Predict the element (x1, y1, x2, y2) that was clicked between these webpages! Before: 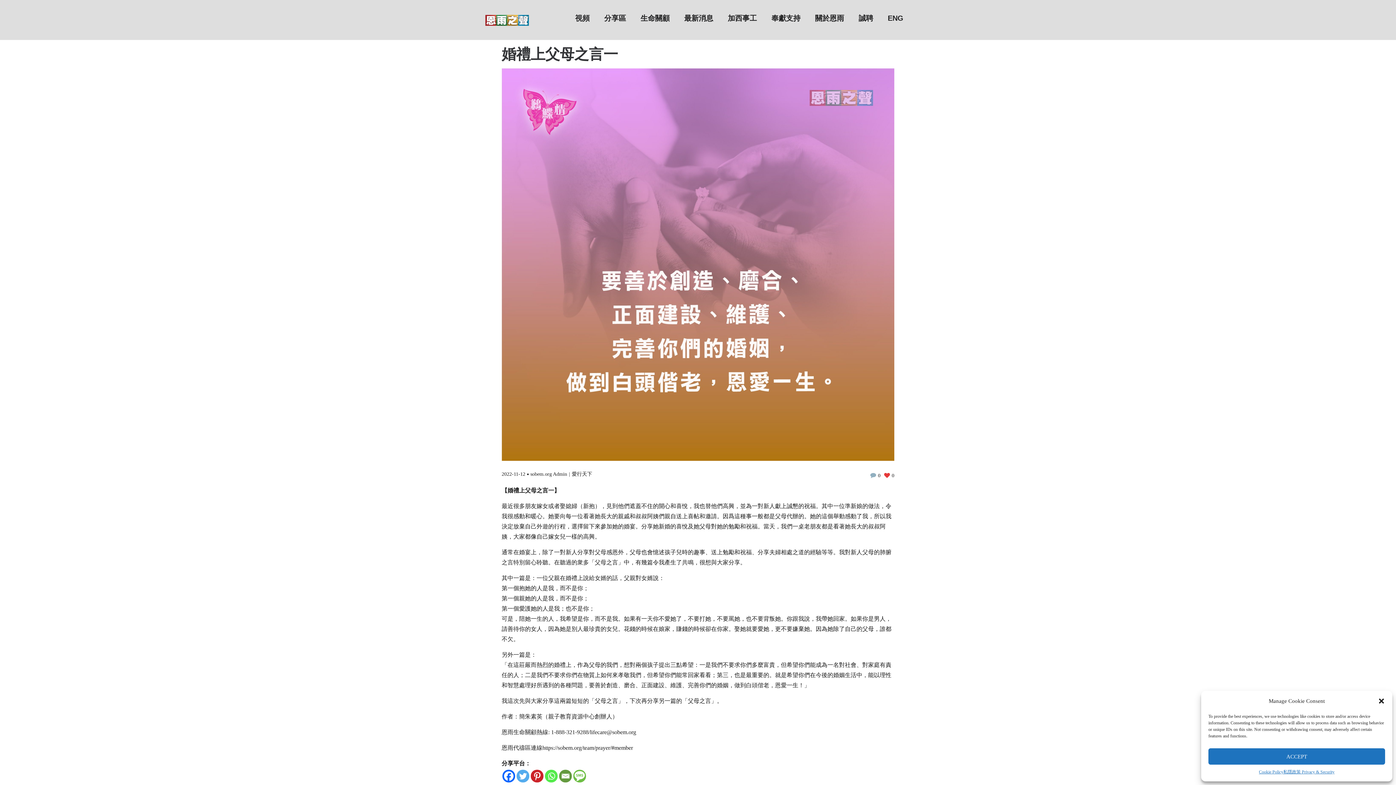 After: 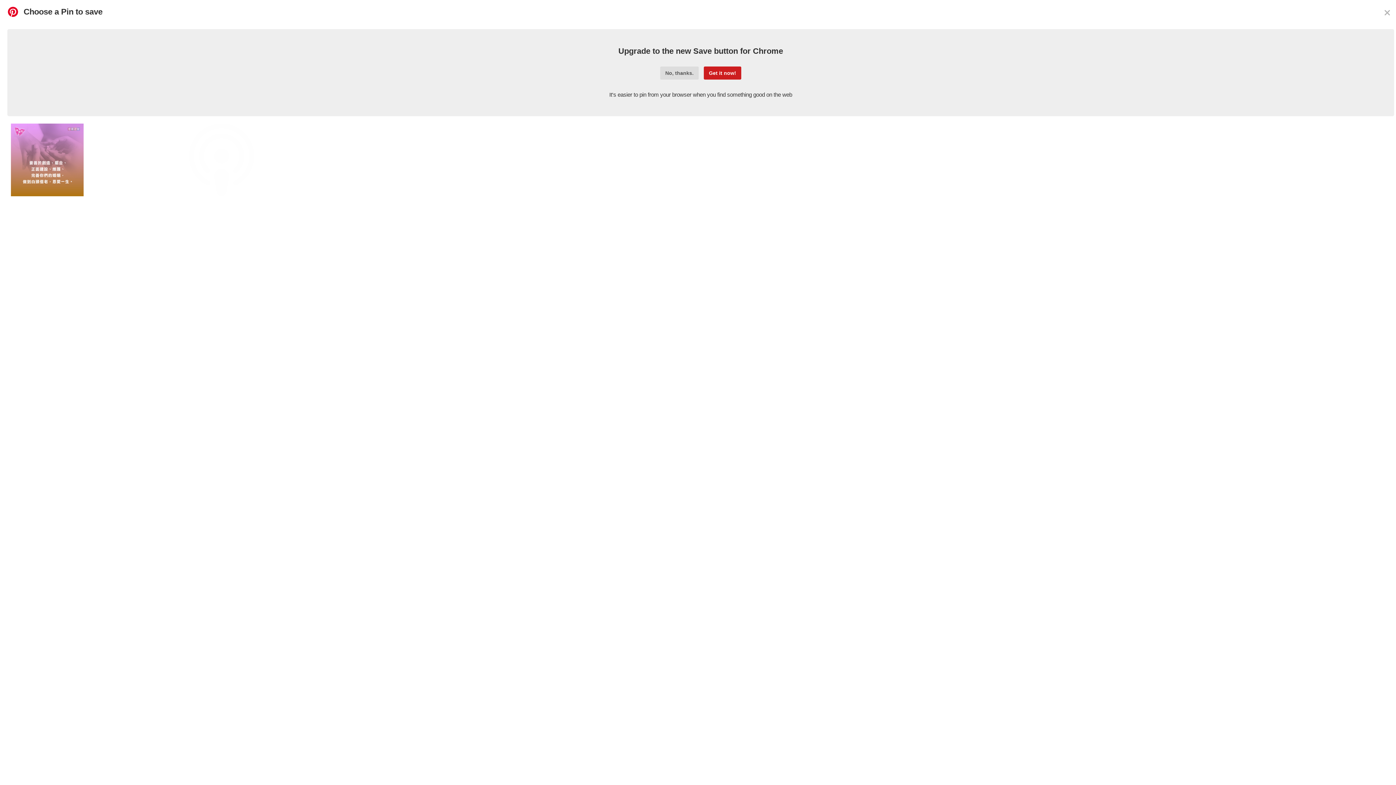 Action: bbox: (530, 770, 543, 782) label: Pinterest